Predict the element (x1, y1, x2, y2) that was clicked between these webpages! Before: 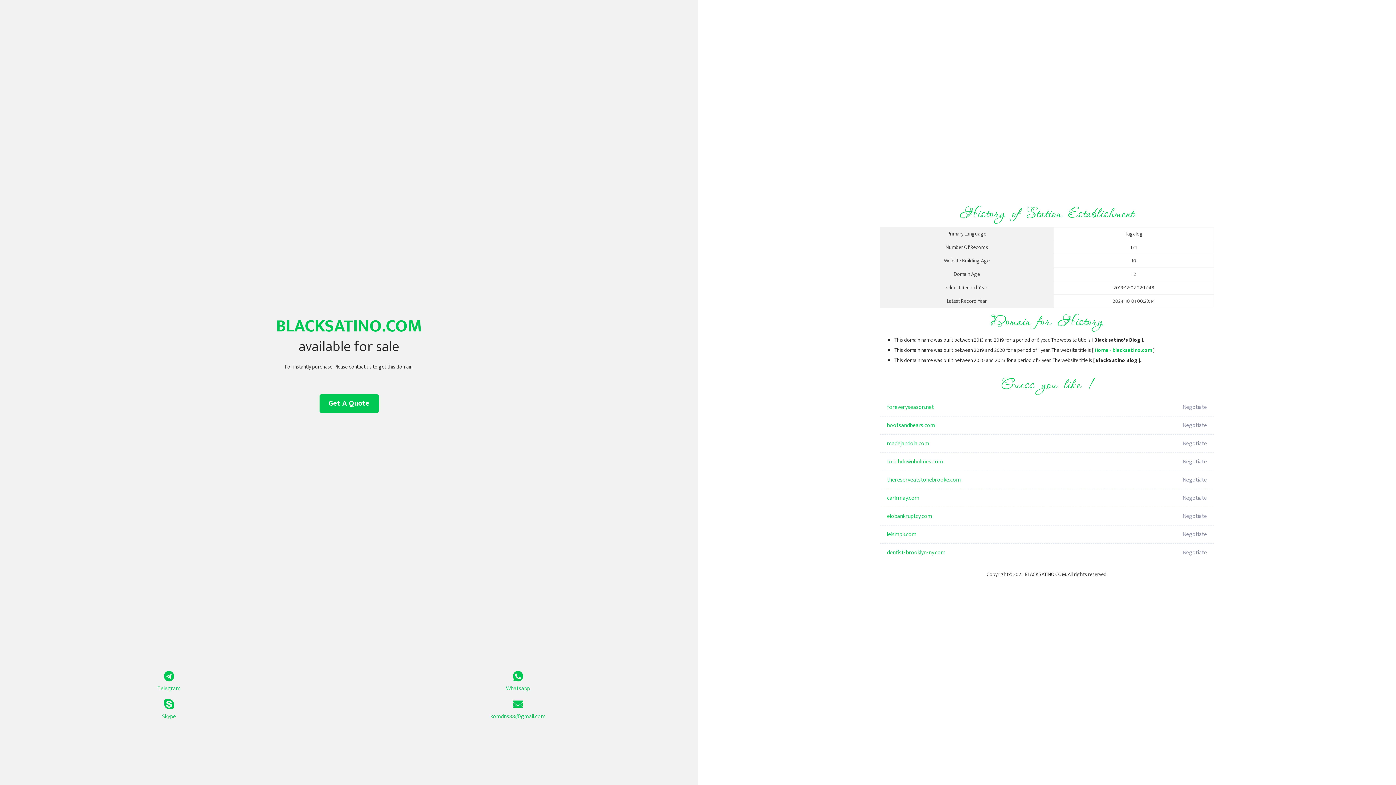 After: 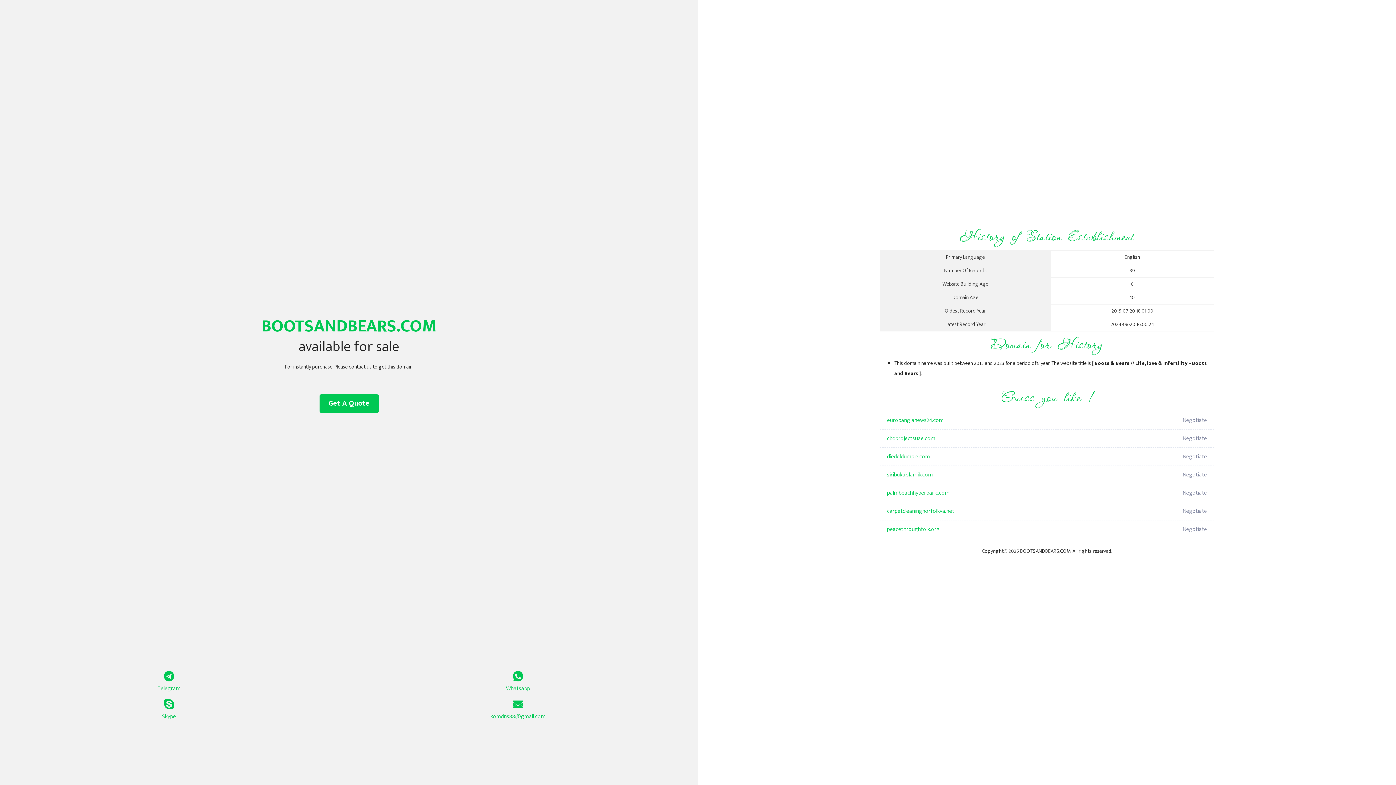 Action: label: bootsandbears.com bbox: (887, 416, 1098, 434)